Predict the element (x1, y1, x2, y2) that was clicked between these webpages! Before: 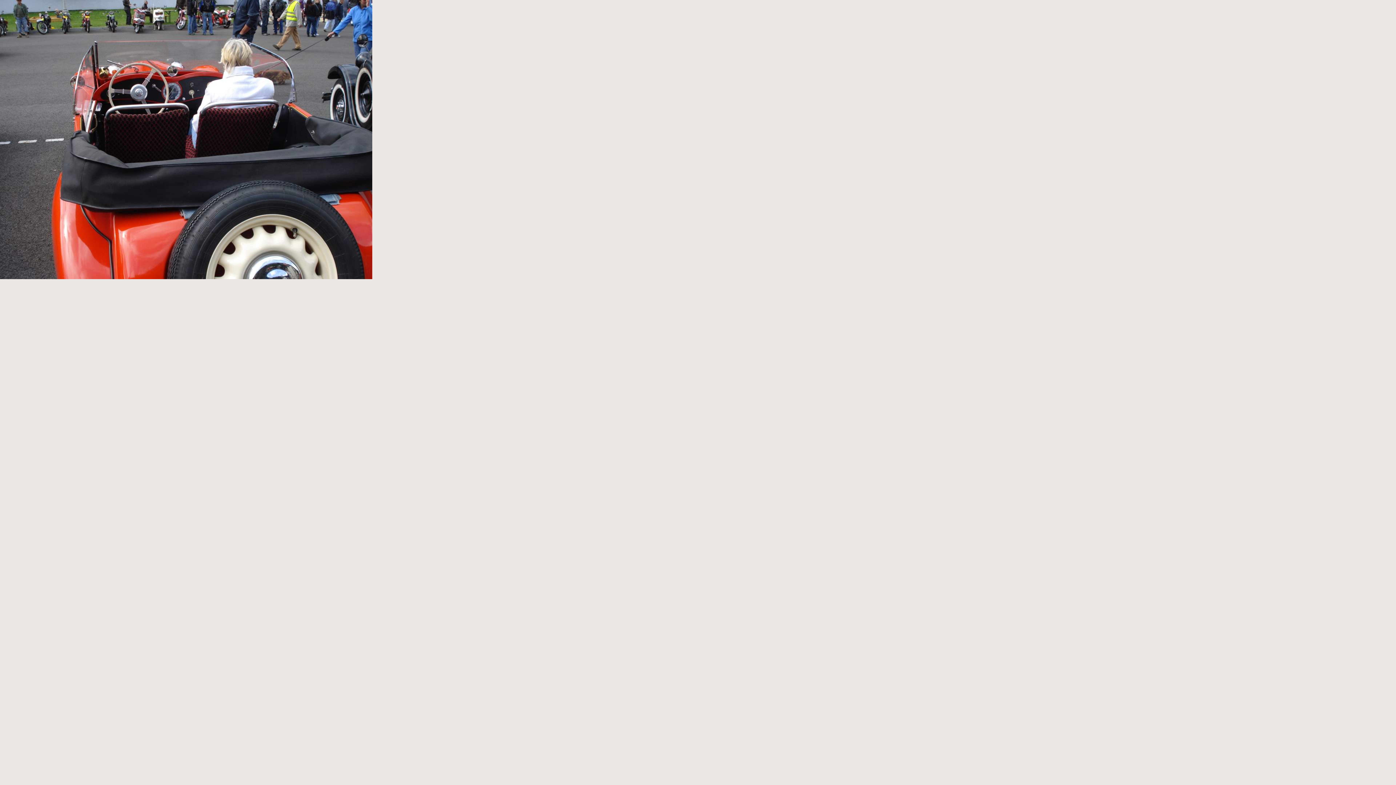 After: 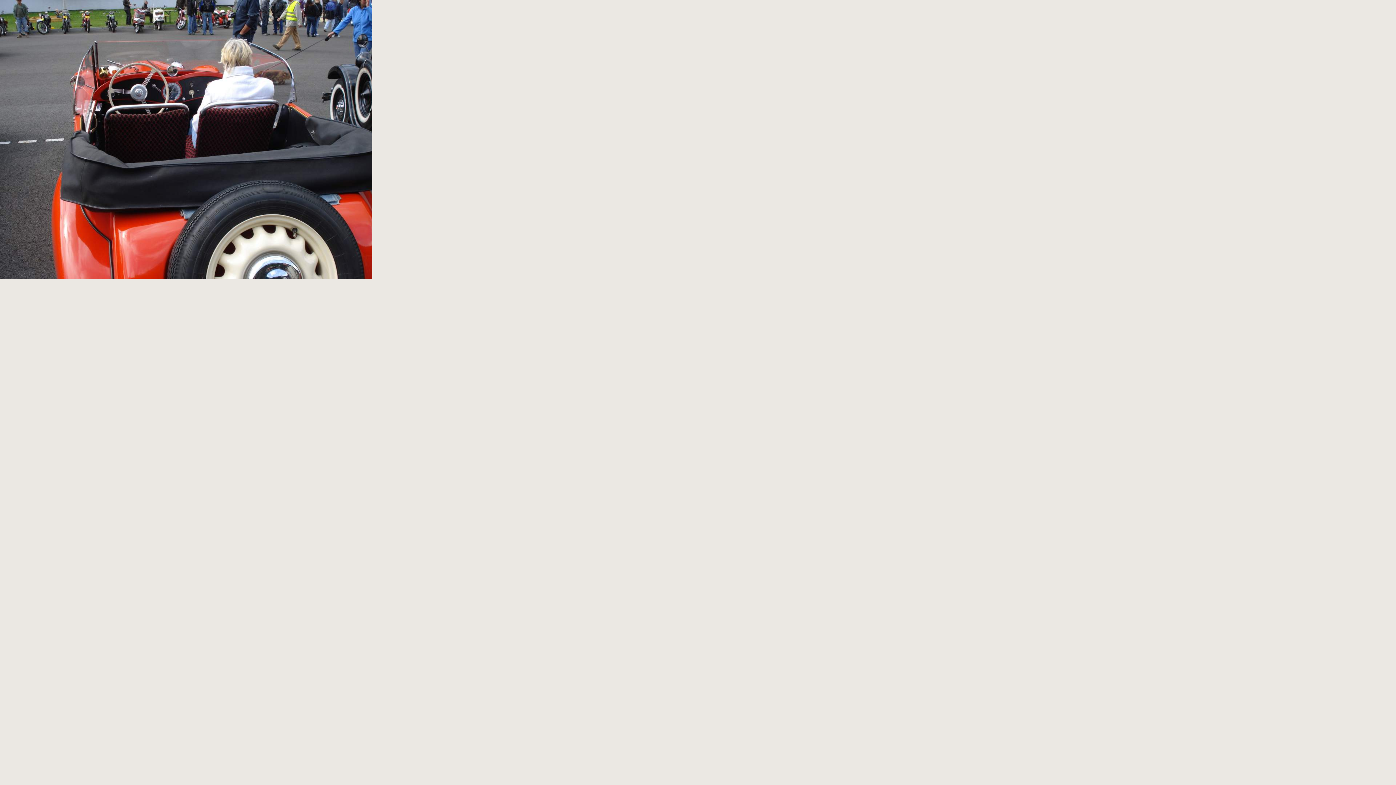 Action: bbox: (0, 274, 372, 280)